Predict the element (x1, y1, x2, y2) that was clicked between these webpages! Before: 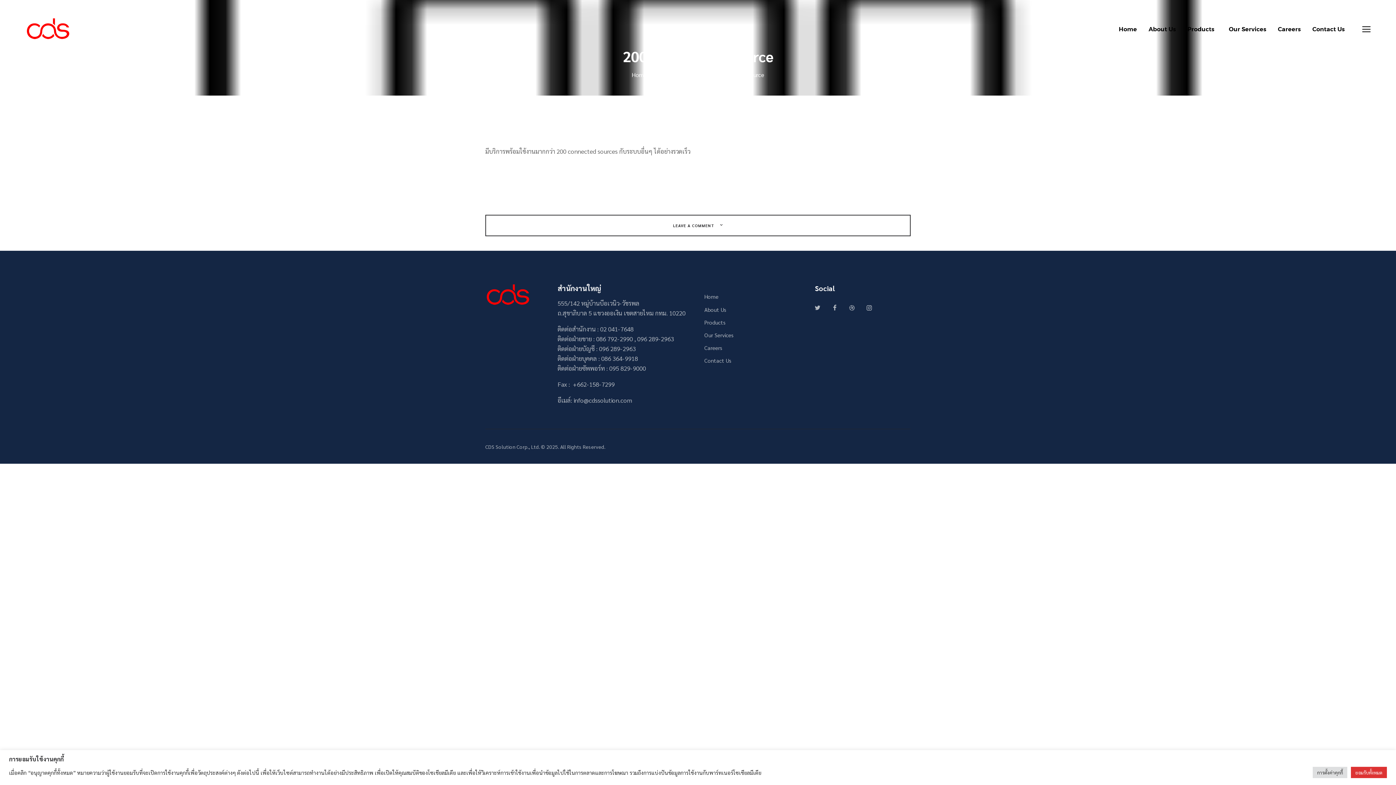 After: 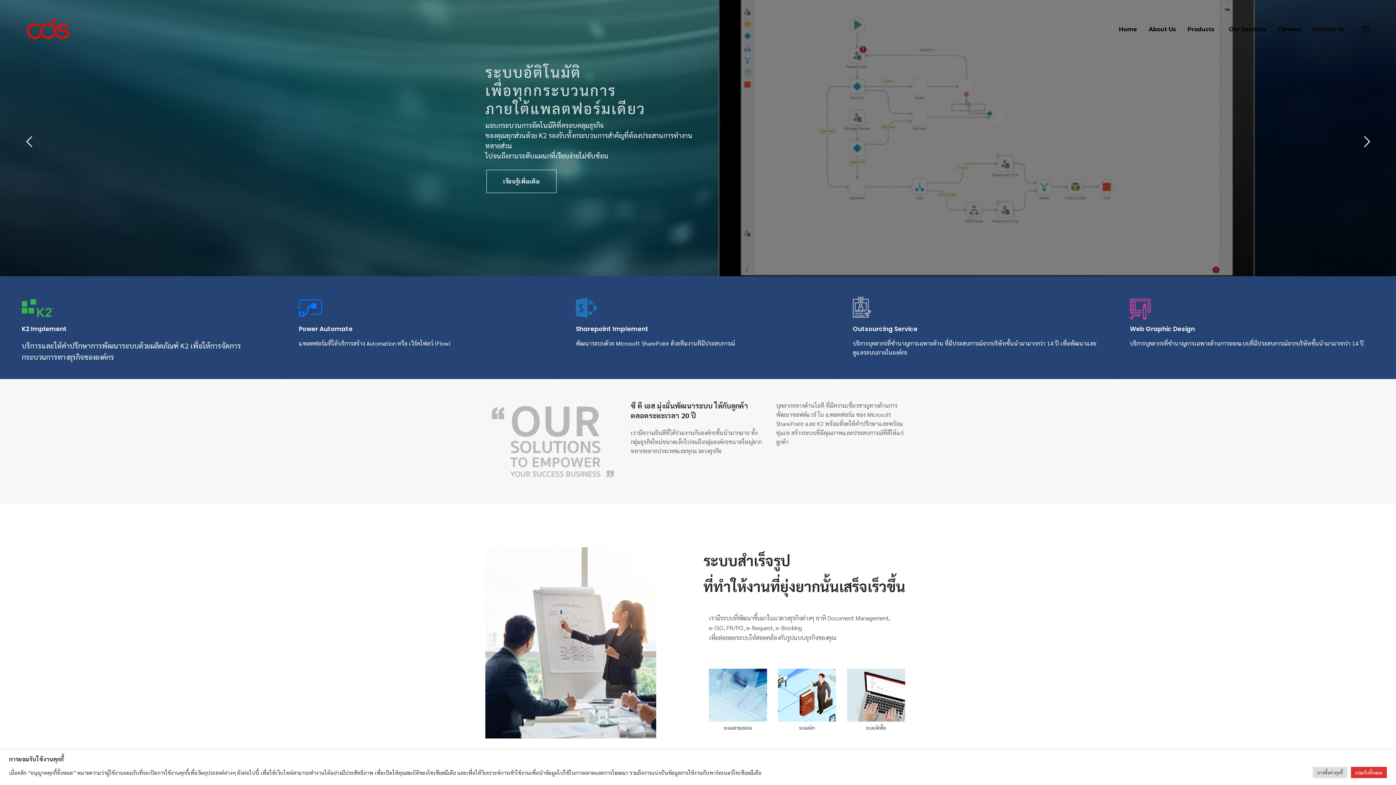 Action: bbox: (1113, 19, 1143, 39) label: Home